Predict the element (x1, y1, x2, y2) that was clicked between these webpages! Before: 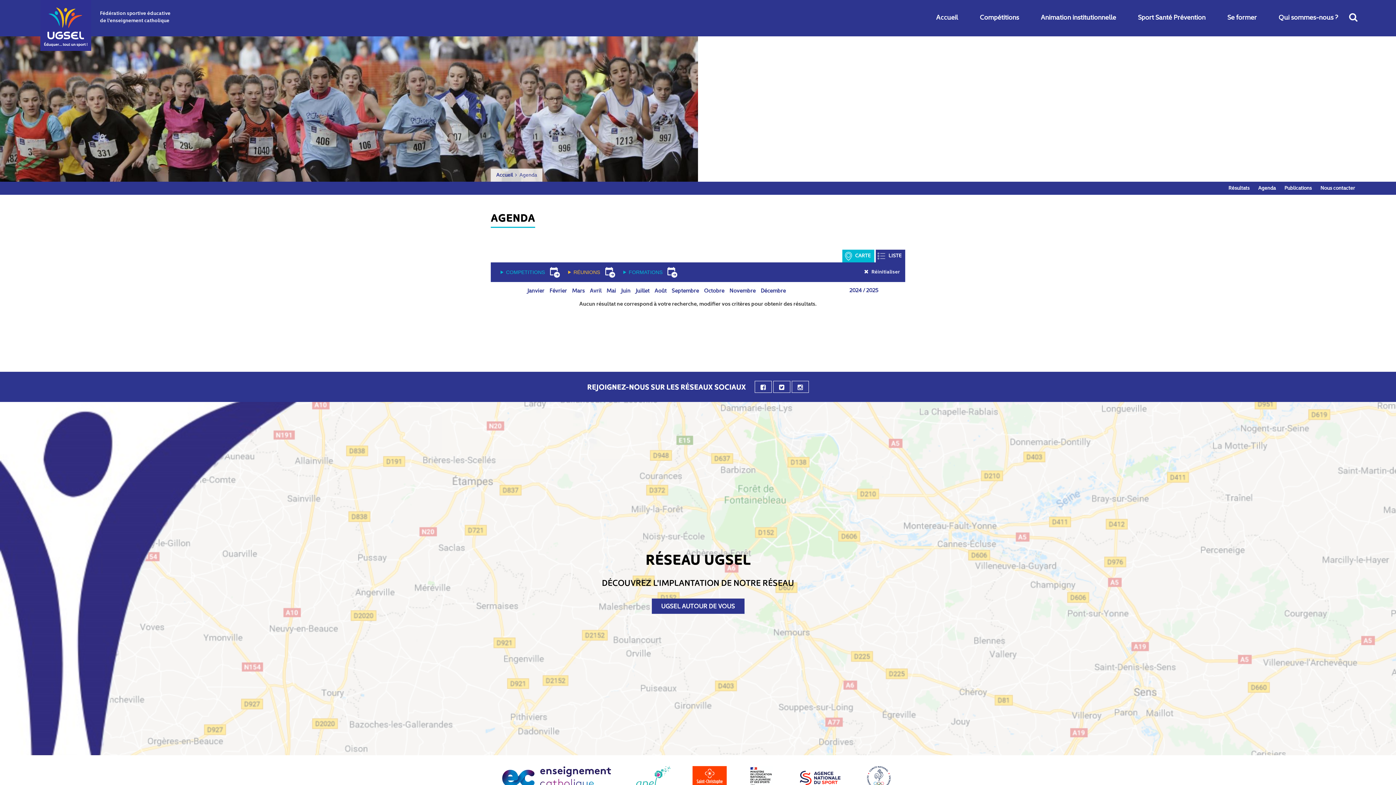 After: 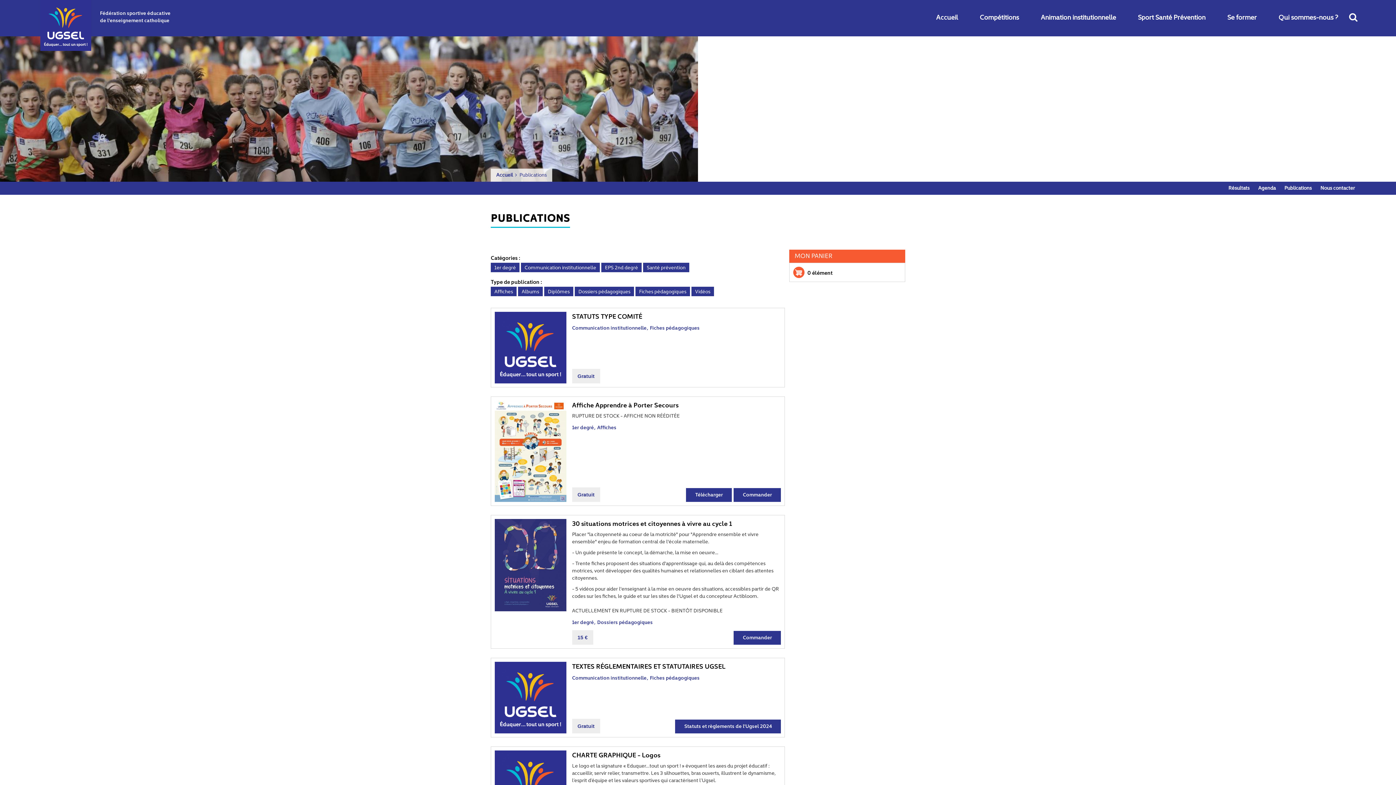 Action: bbox: (1284, 185, 1312, 191) label: Publications